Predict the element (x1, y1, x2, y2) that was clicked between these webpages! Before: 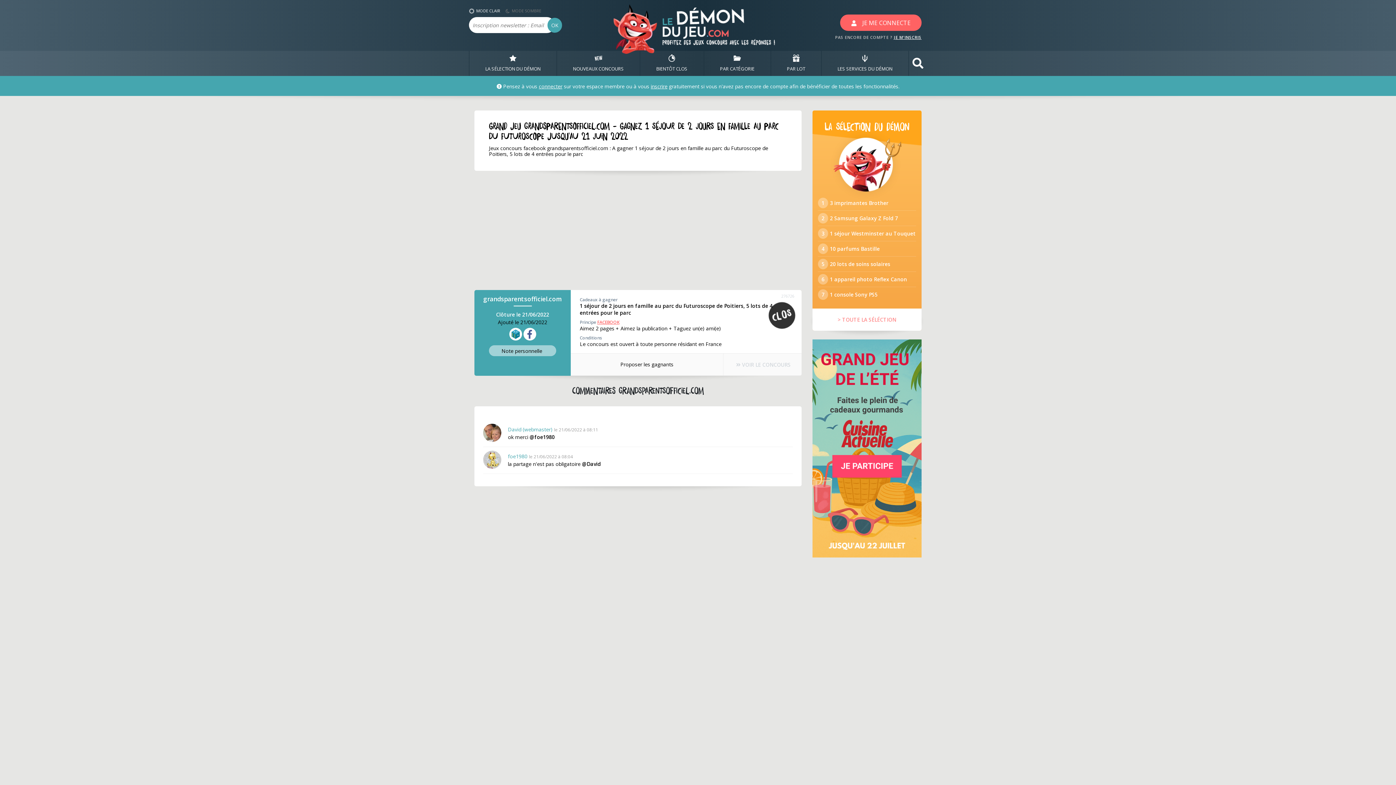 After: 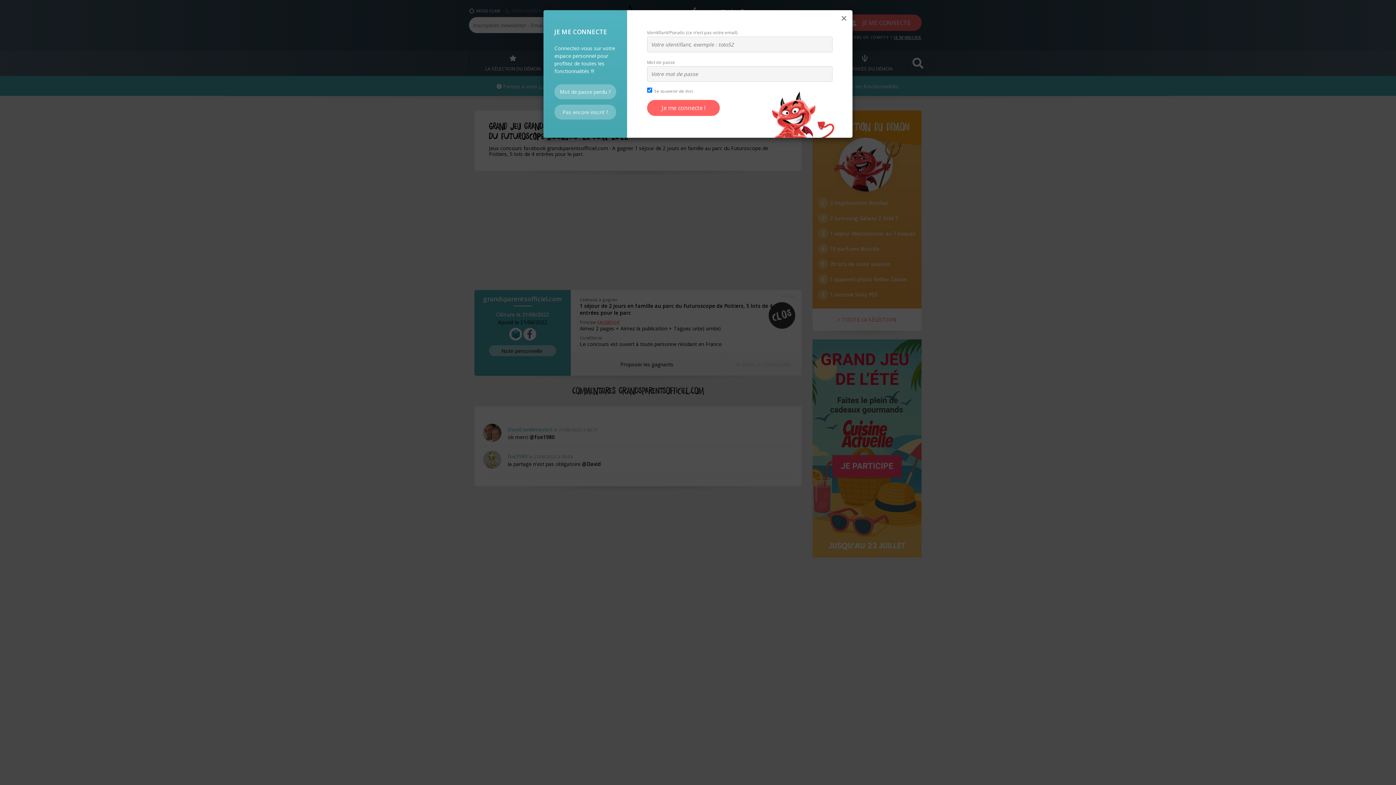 Action: bbox: (840, 14, 921, 30) label: JE ME CONNECTE